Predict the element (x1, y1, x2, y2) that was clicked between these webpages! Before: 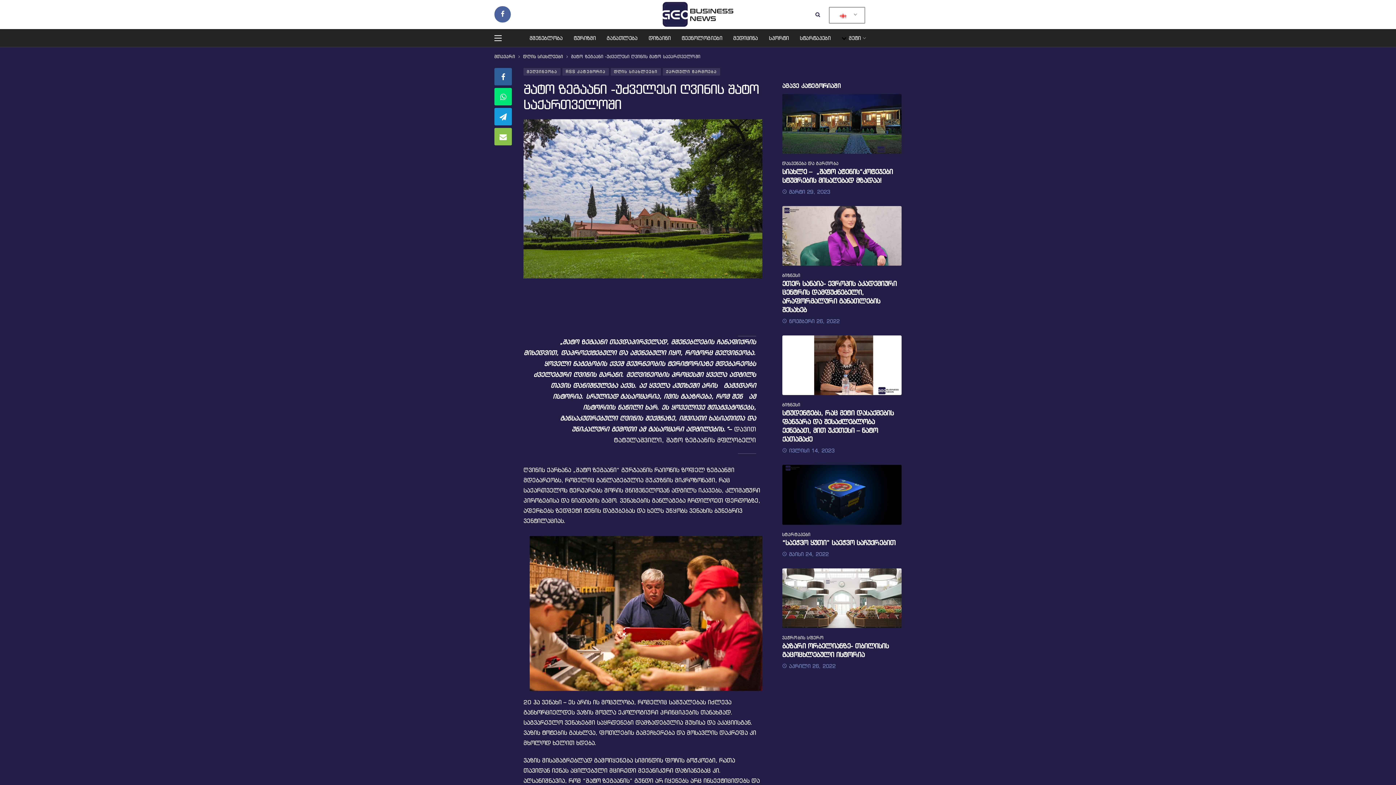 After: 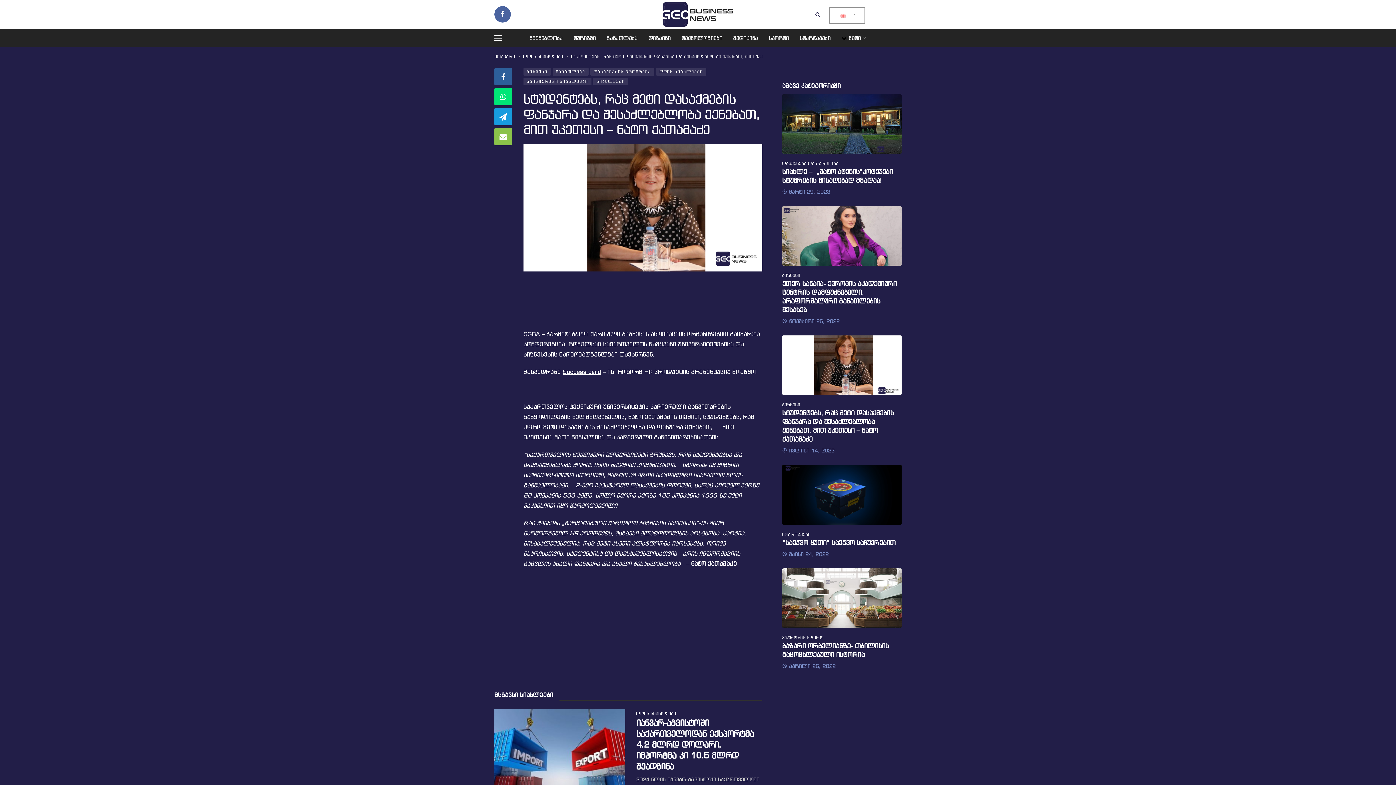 Action: bbox: (782, 447, 834, 453) label: ივლისი 14, 2023